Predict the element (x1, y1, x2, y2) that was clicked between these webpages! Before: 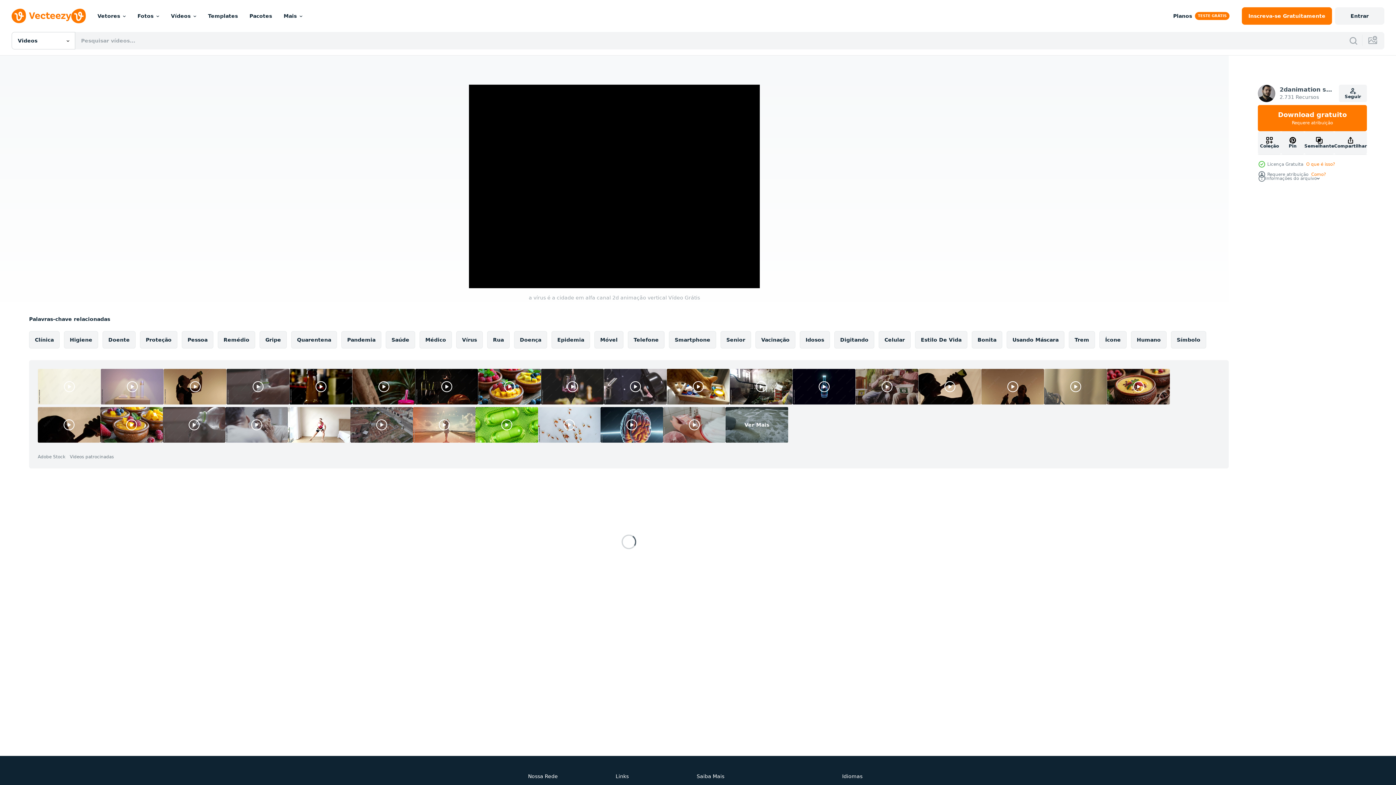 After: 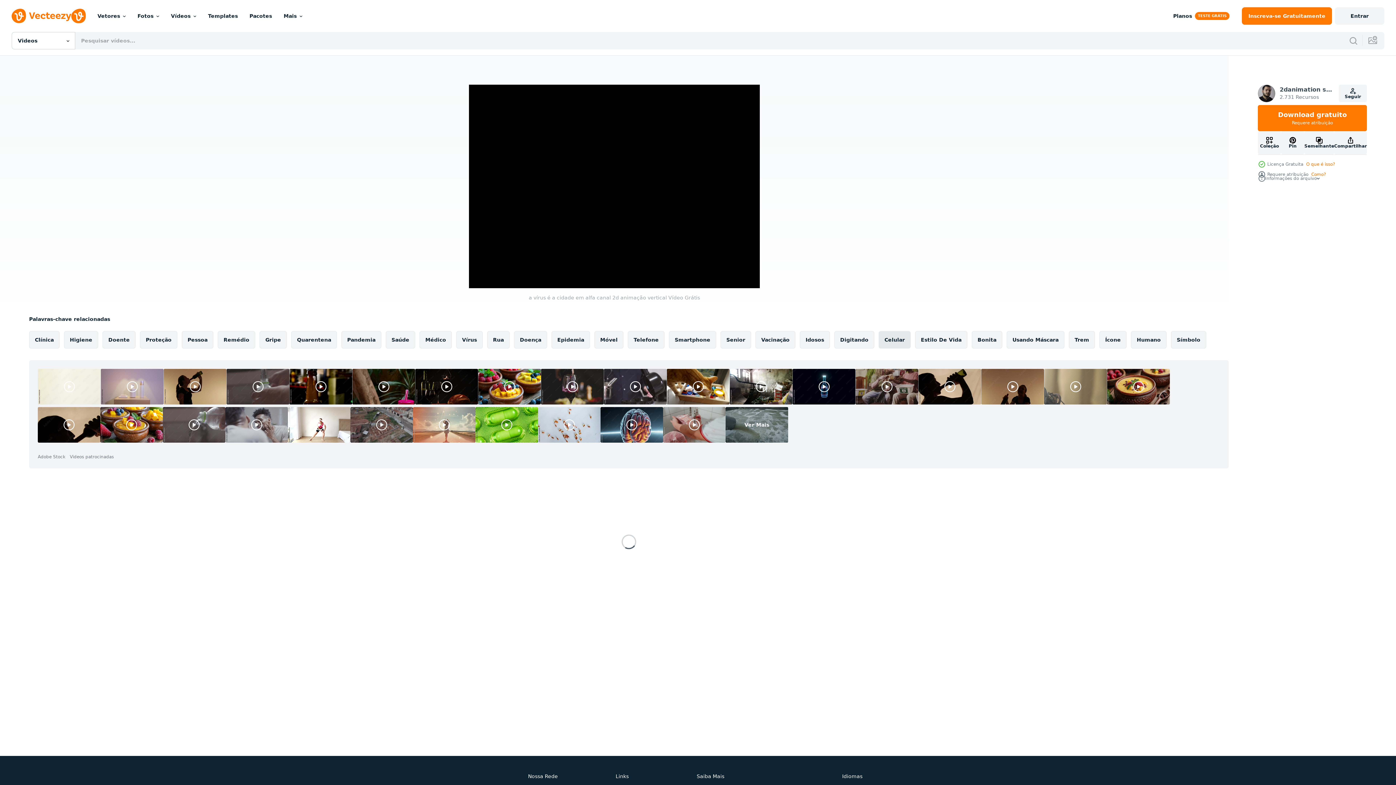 Action: bbox: (878, 331, 910, 348) label: Celular